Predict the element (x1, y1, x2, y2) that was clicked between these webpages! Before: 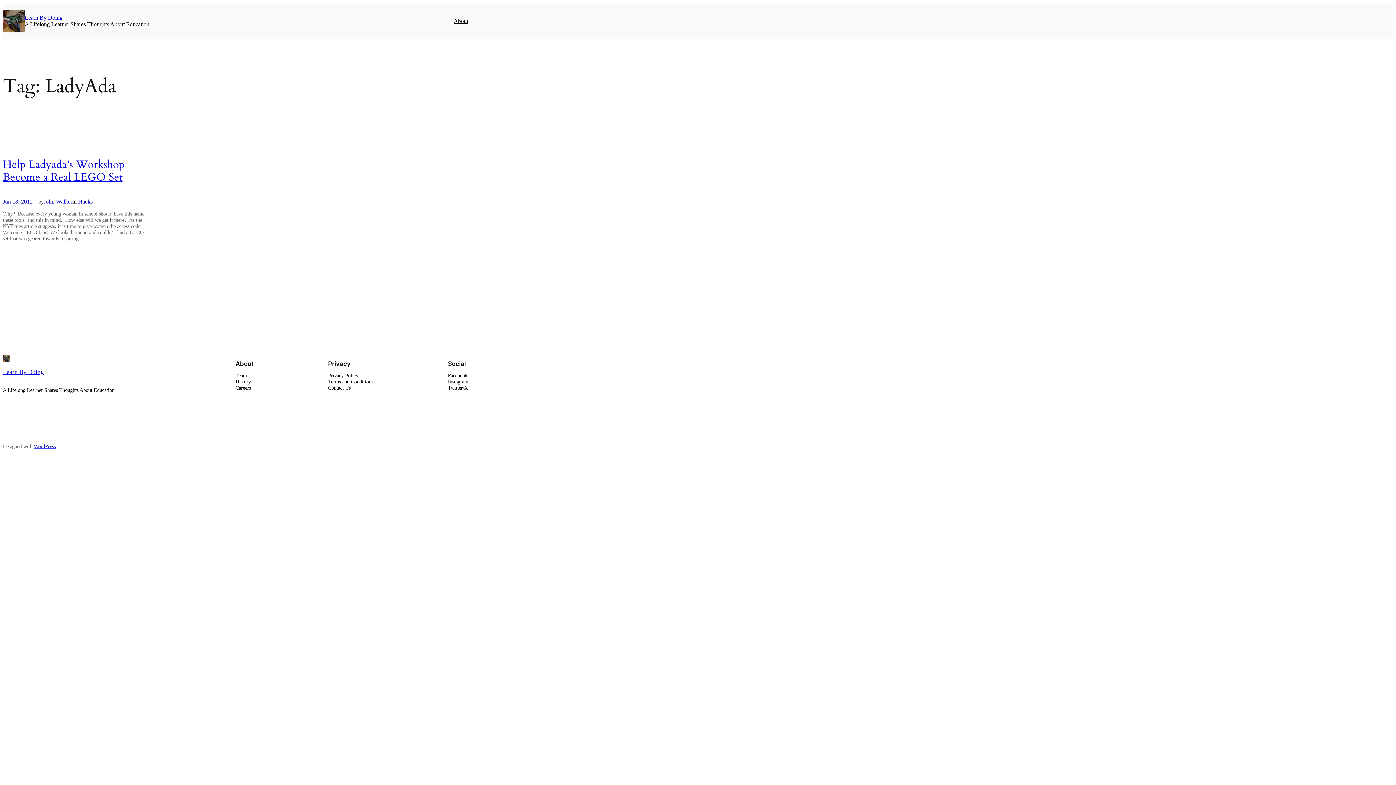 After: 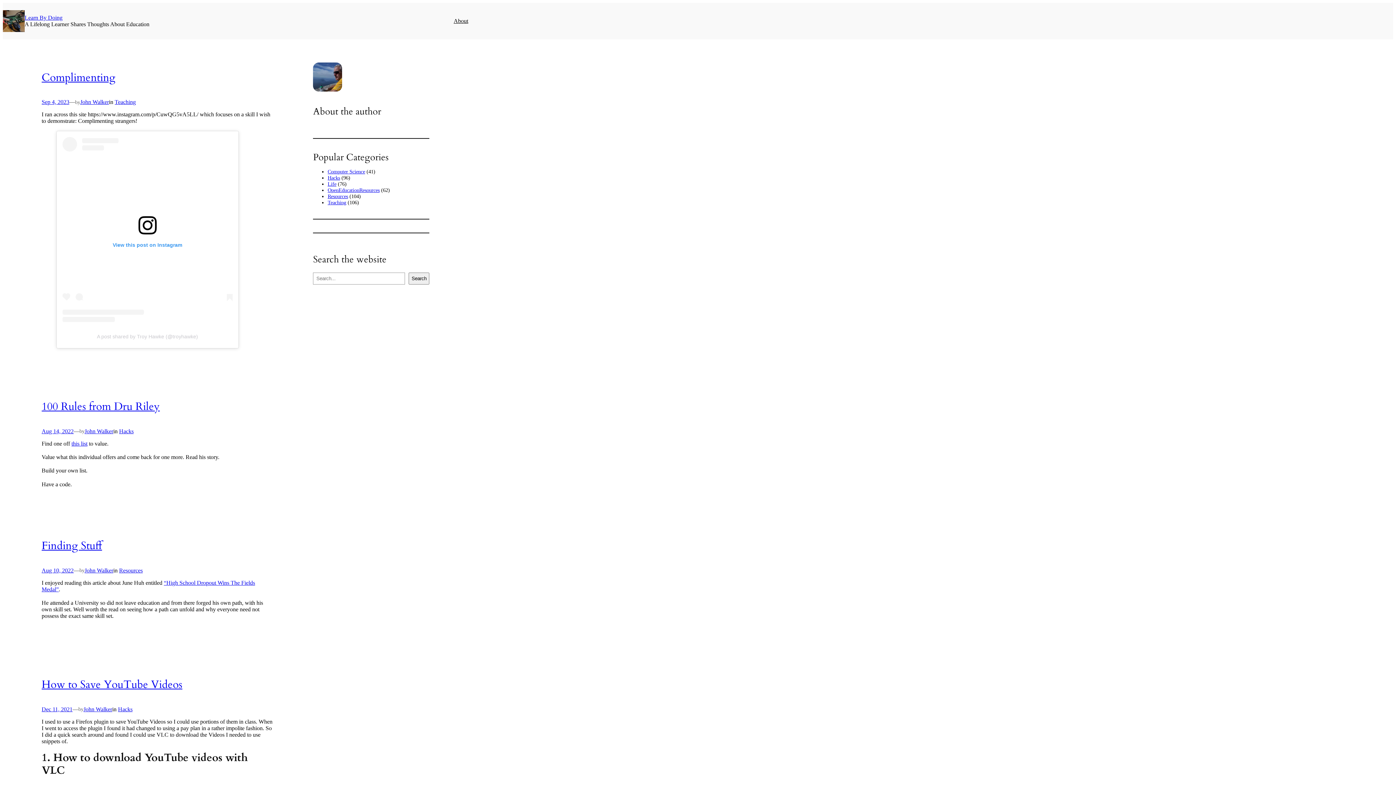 Action: label: Learn By Doing bbox: (2, 368, 44, 375)